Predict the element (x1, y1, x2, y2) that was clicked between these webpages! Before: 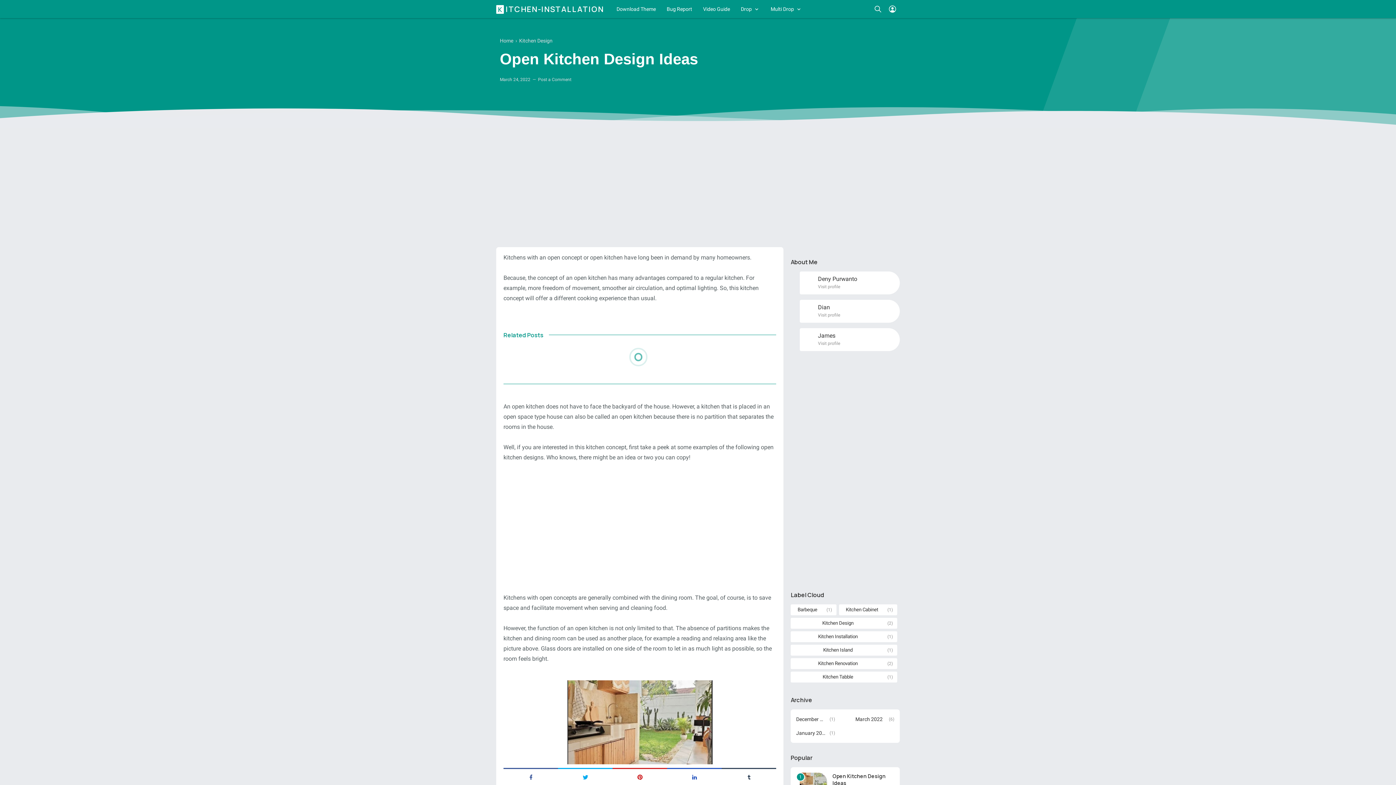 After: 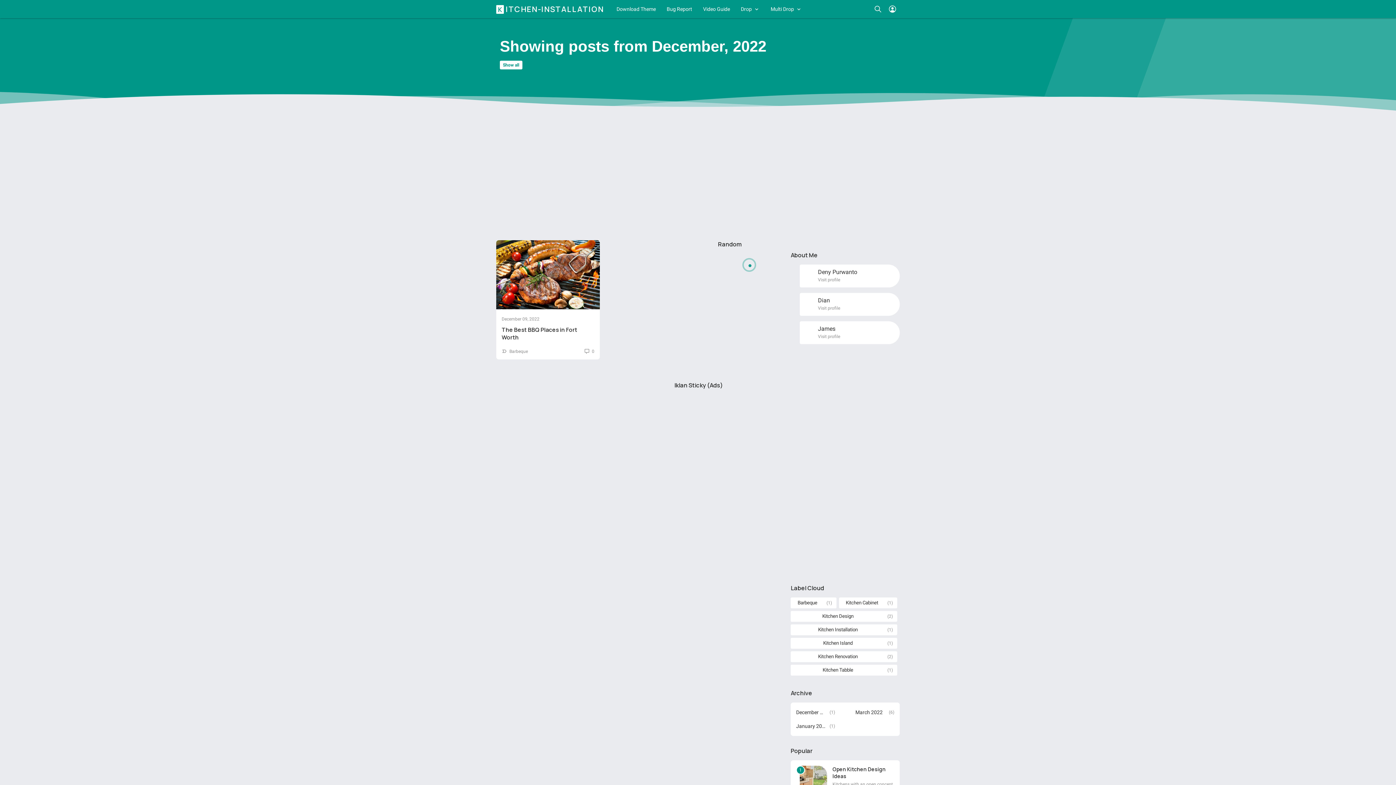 Action: label: December 2022 bbox: (796, 715, 825, 724)